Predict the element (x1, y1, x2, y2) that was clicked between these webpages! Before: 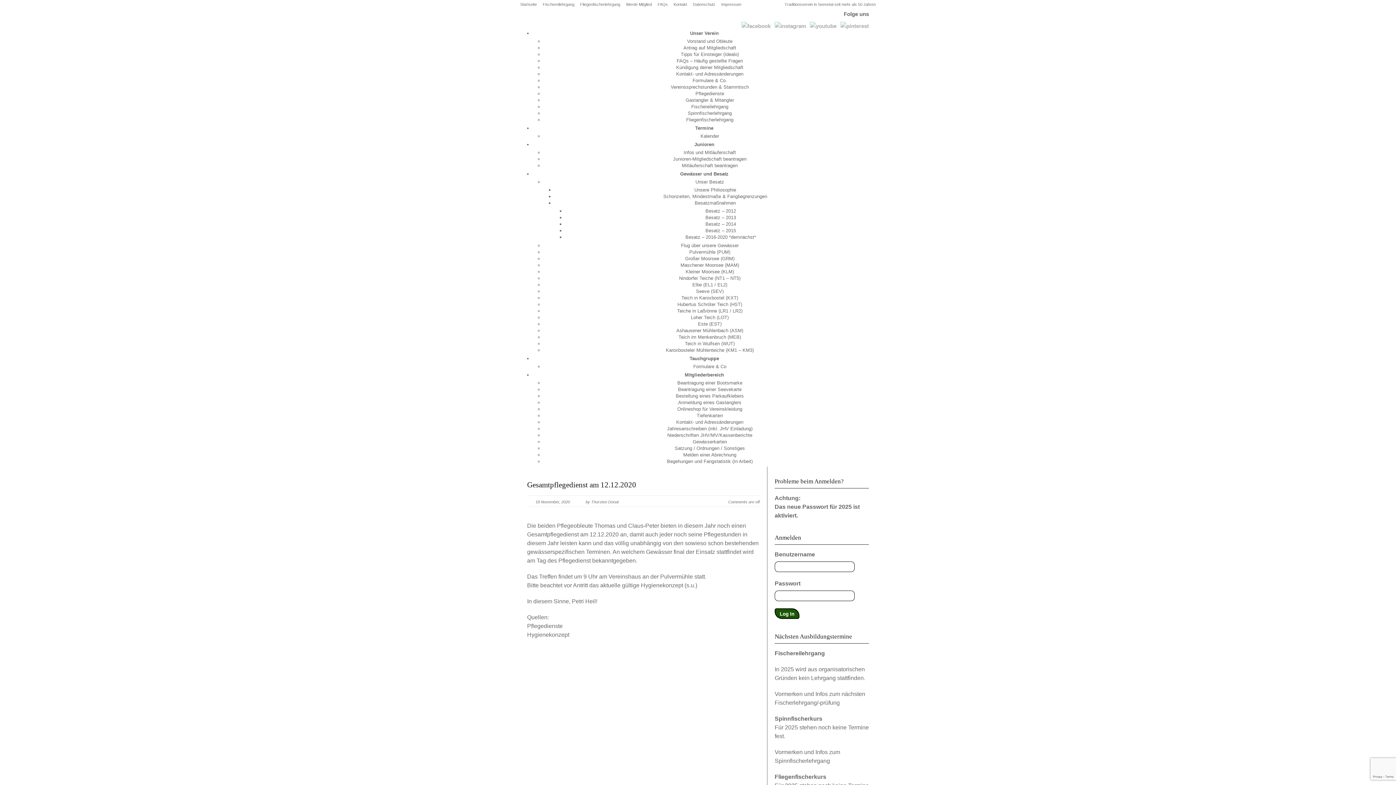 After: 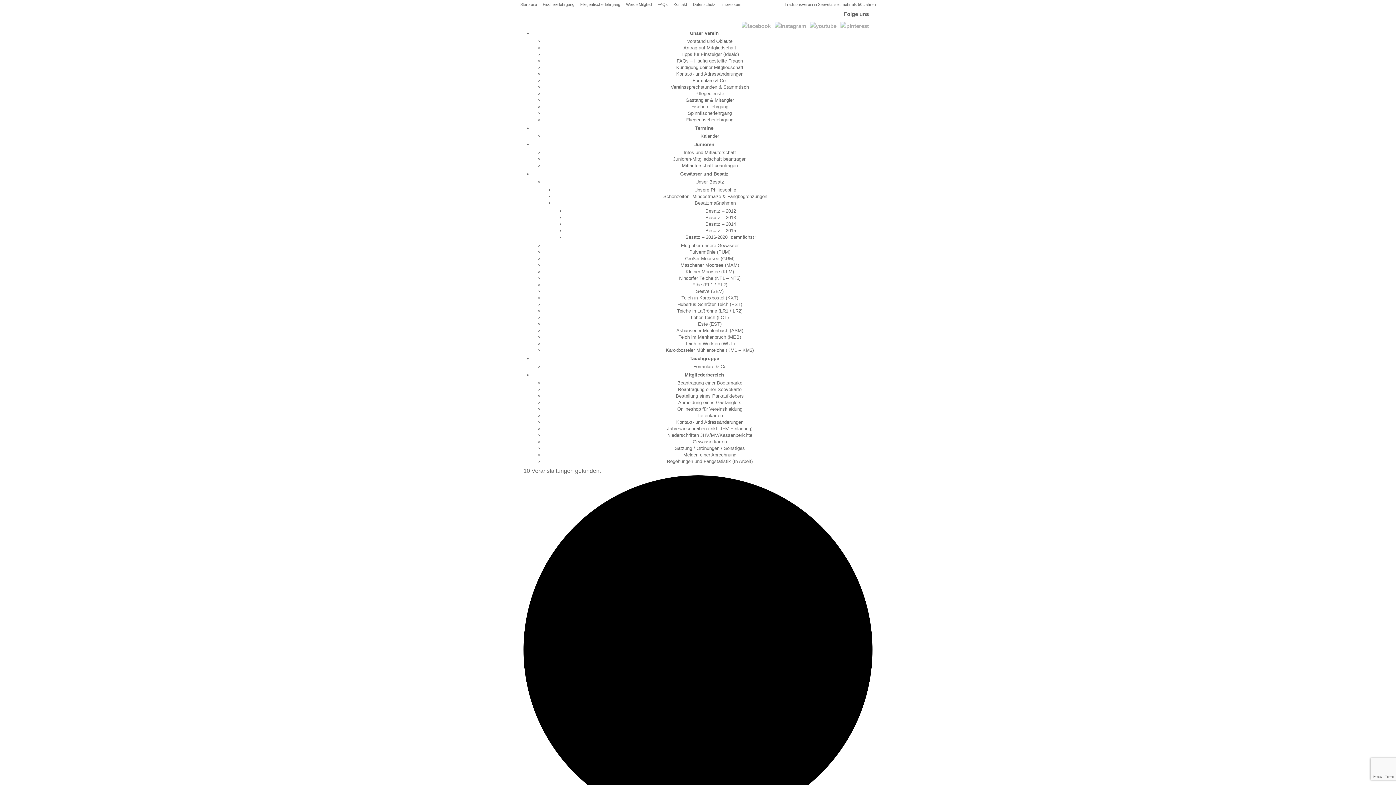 Action: bbox: (700, 133, 719, 138) label: Kalender